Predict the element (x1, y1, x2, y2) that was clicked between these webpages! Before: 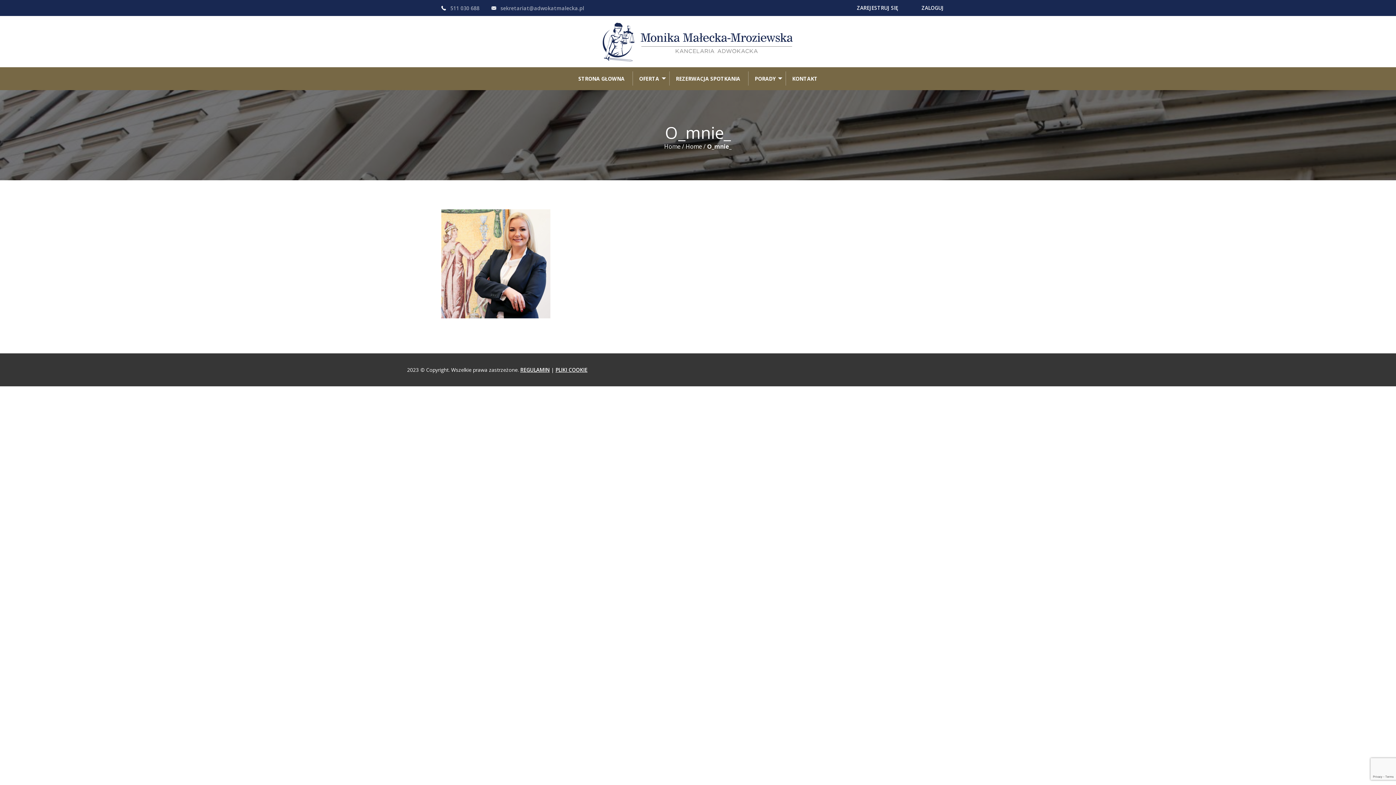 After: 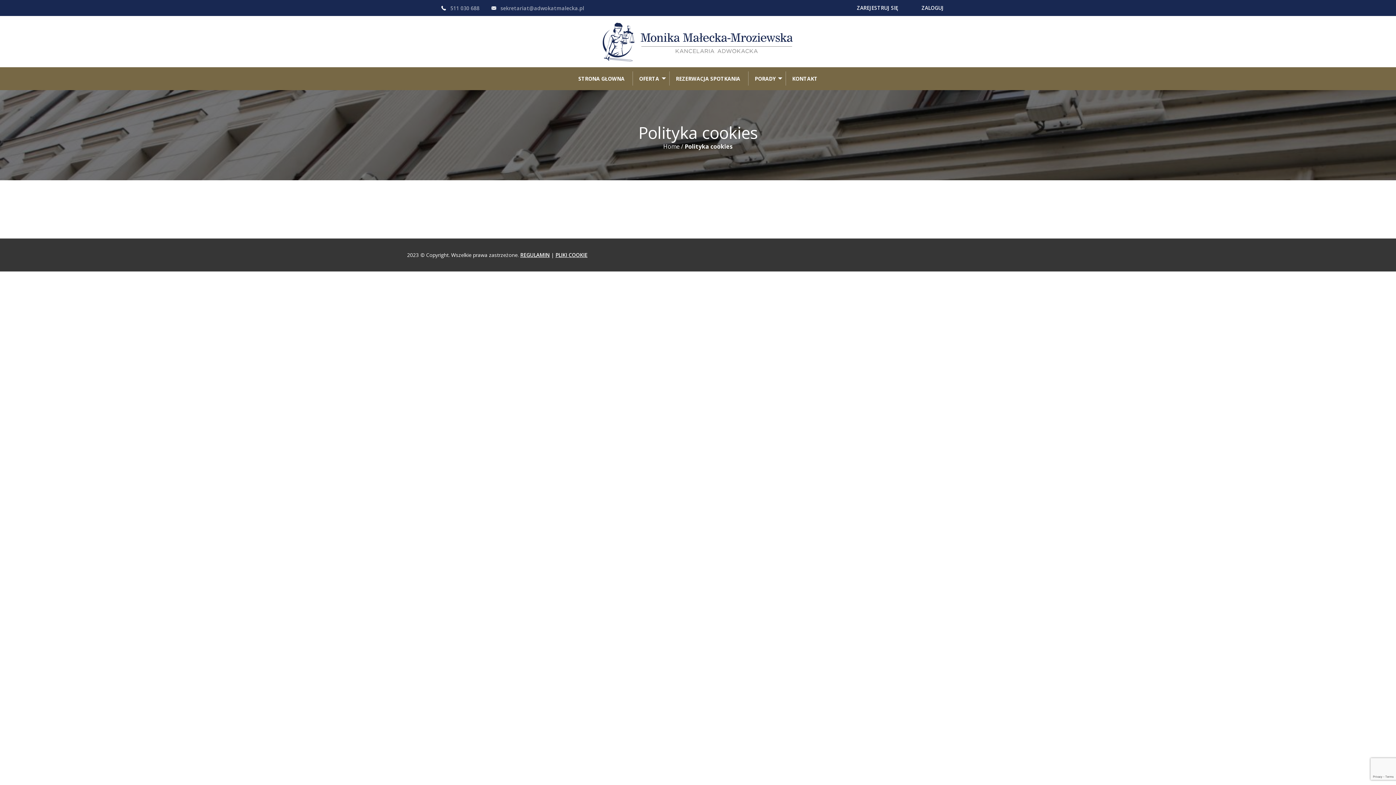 Action: label: PLIKI COOKIE bbox: (555, 366, 587, 373)